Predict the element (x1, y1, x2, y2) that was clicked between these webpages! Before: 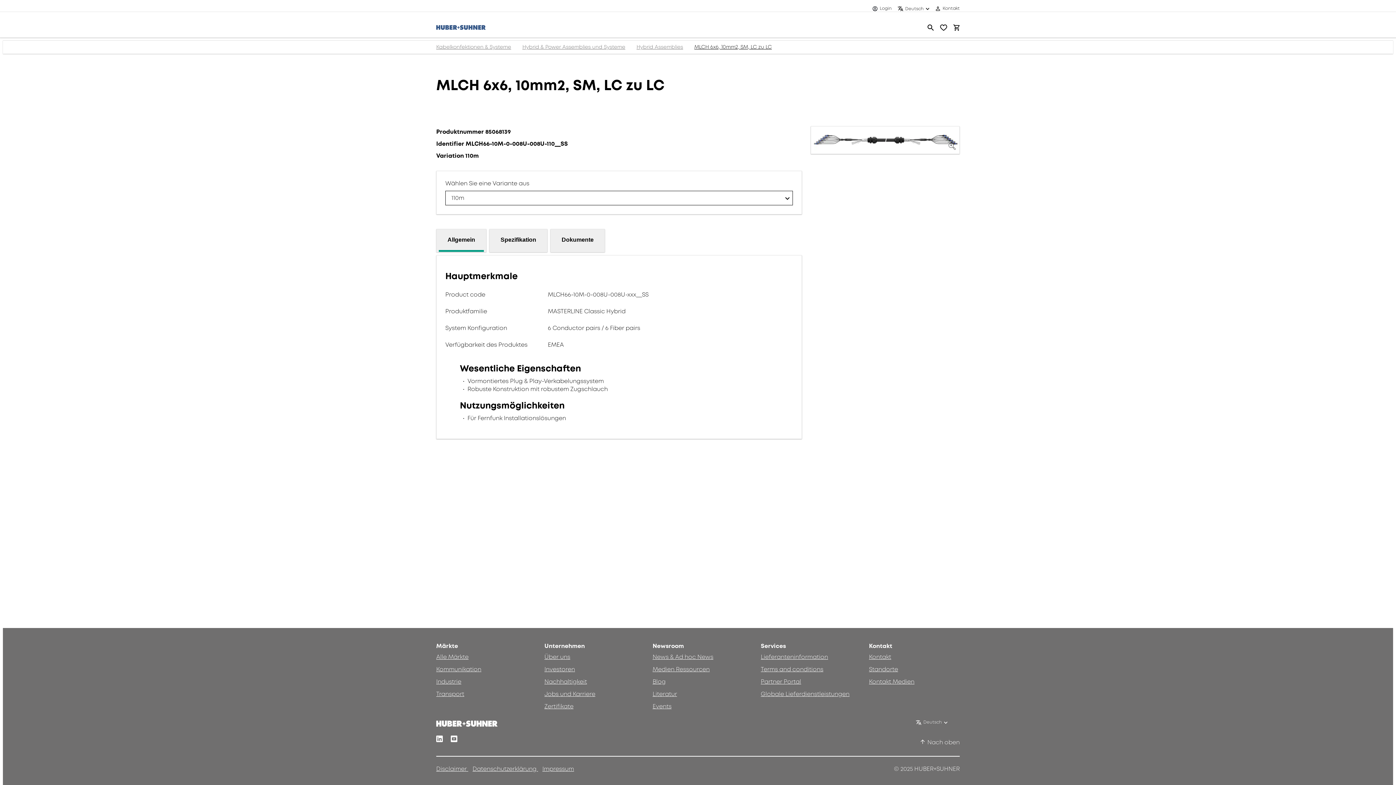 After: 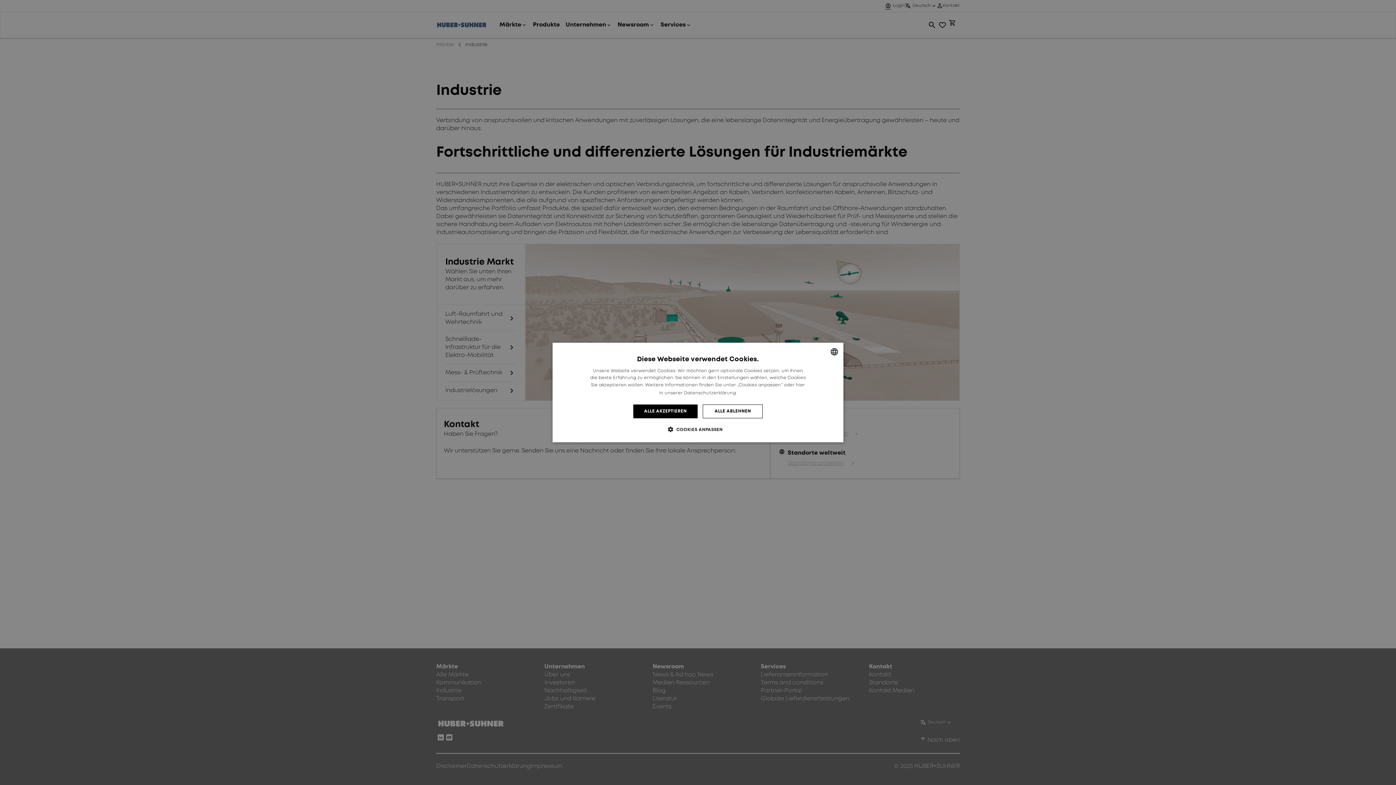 Action: label:   bbox: (436, 677, 461, 686)